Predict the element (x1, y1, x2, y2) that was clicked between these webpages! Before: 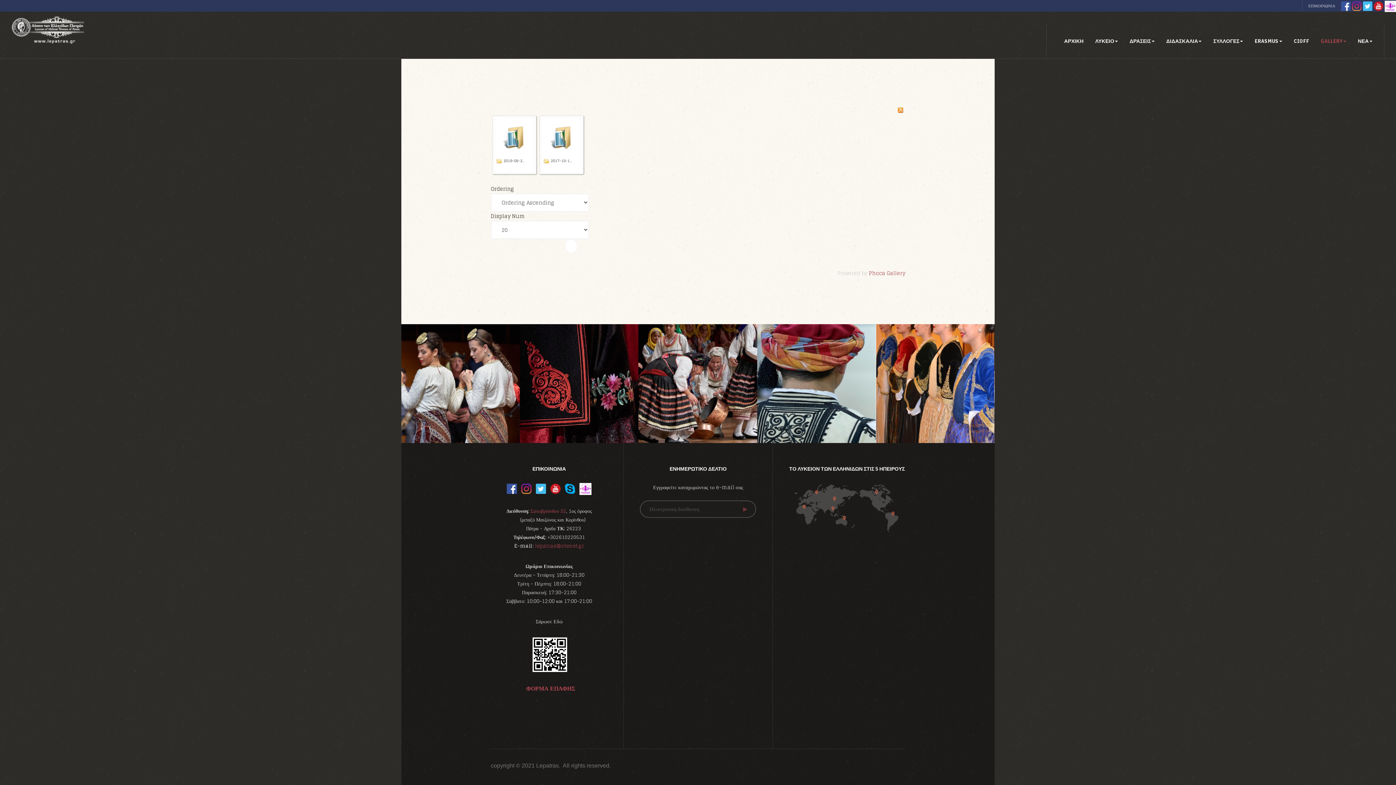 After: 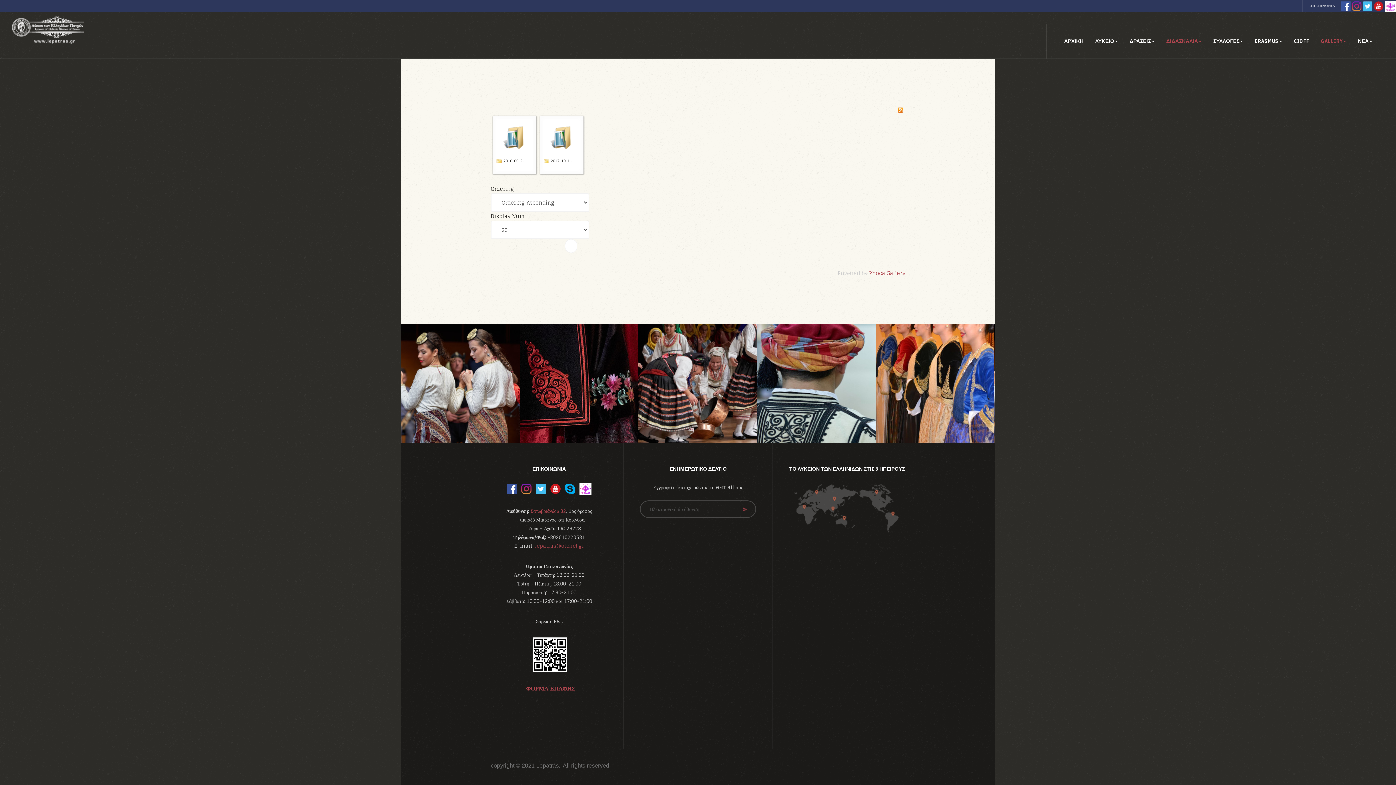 Action: bbox: (1166, 23, 1201, 58) label: ΔΙΔΑΣΚΑΛΙΑ